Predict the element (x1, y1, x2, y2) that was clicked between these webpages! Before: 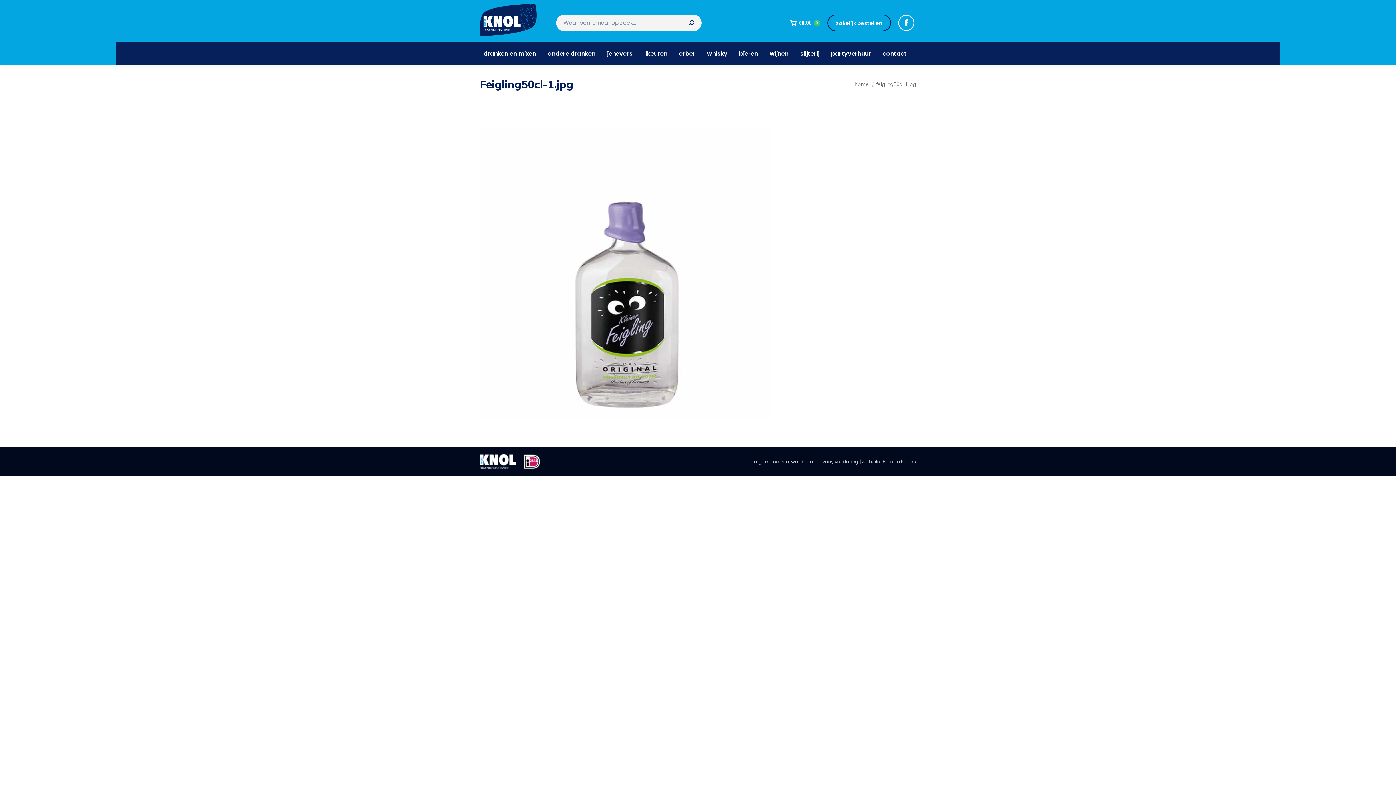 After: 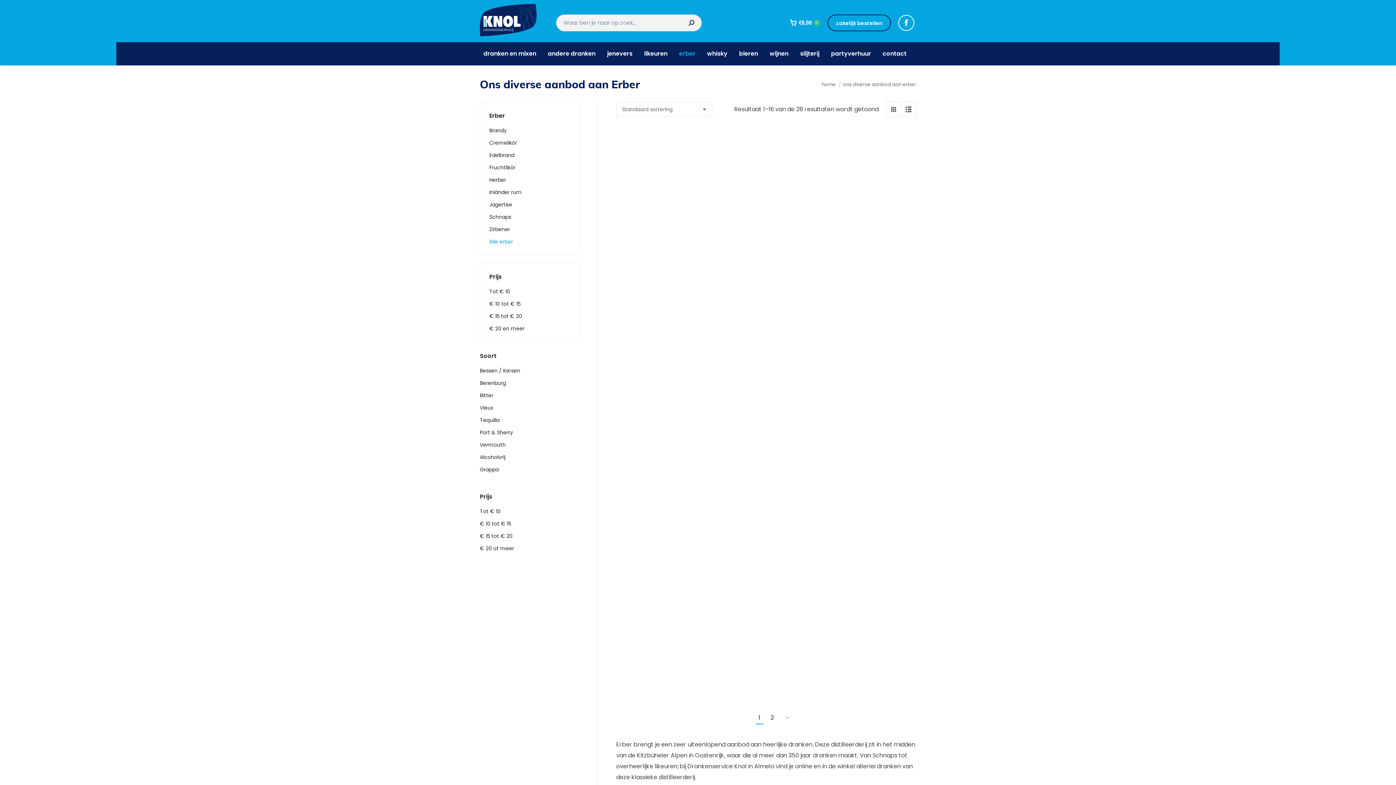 Action: bbox: (675, 46, 699, 61) label: erber